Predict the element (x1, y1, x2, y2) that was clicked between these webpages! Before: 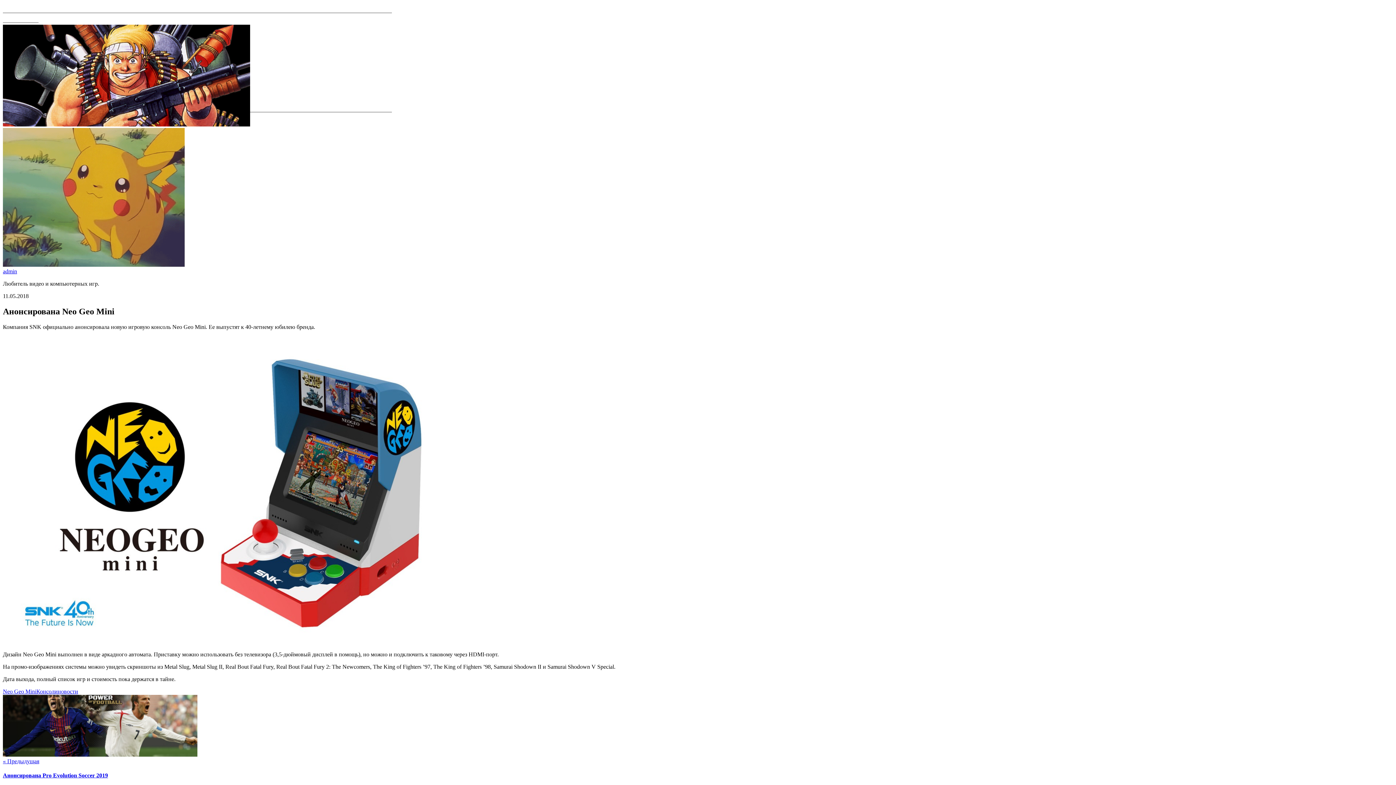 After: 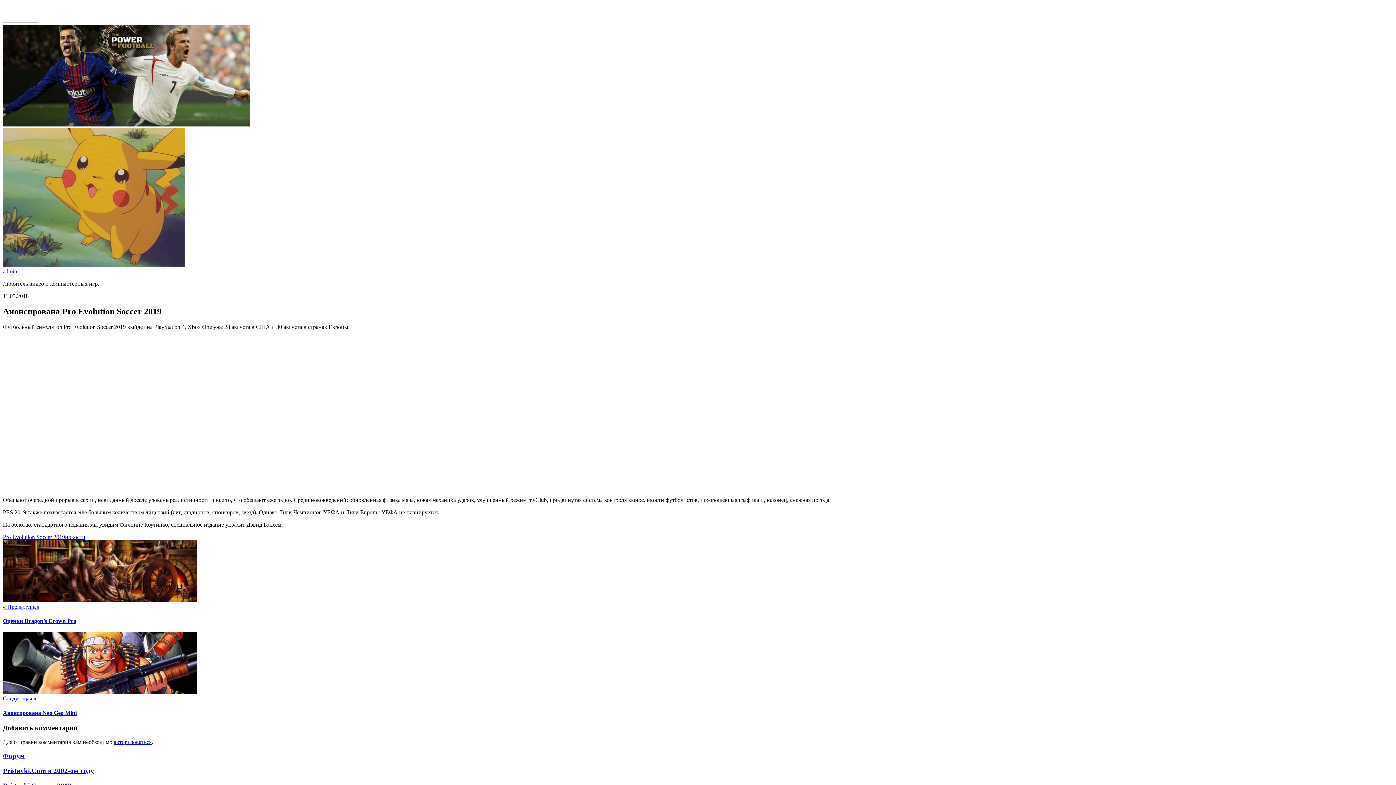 Action: bbox: (2, 758, 39, 764) label: « Предыдущая